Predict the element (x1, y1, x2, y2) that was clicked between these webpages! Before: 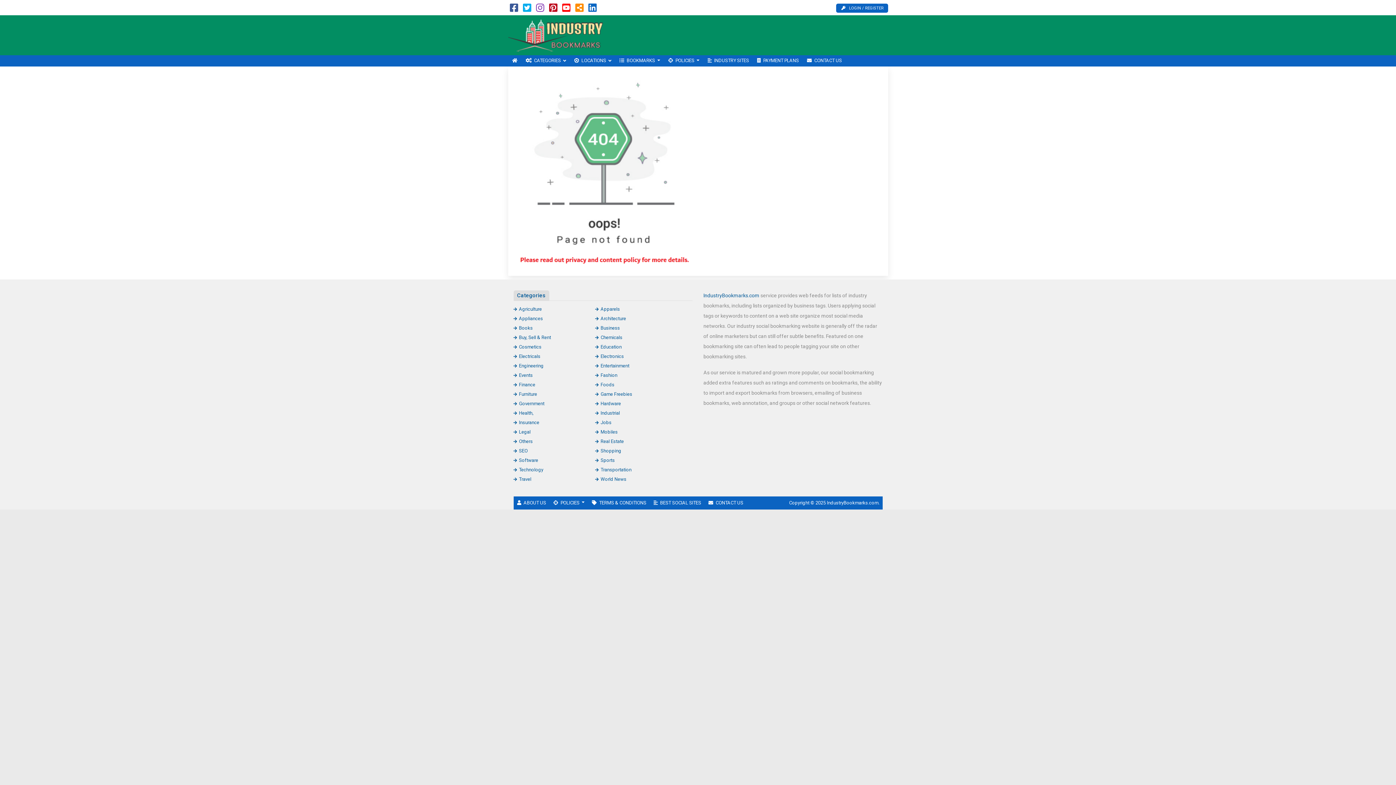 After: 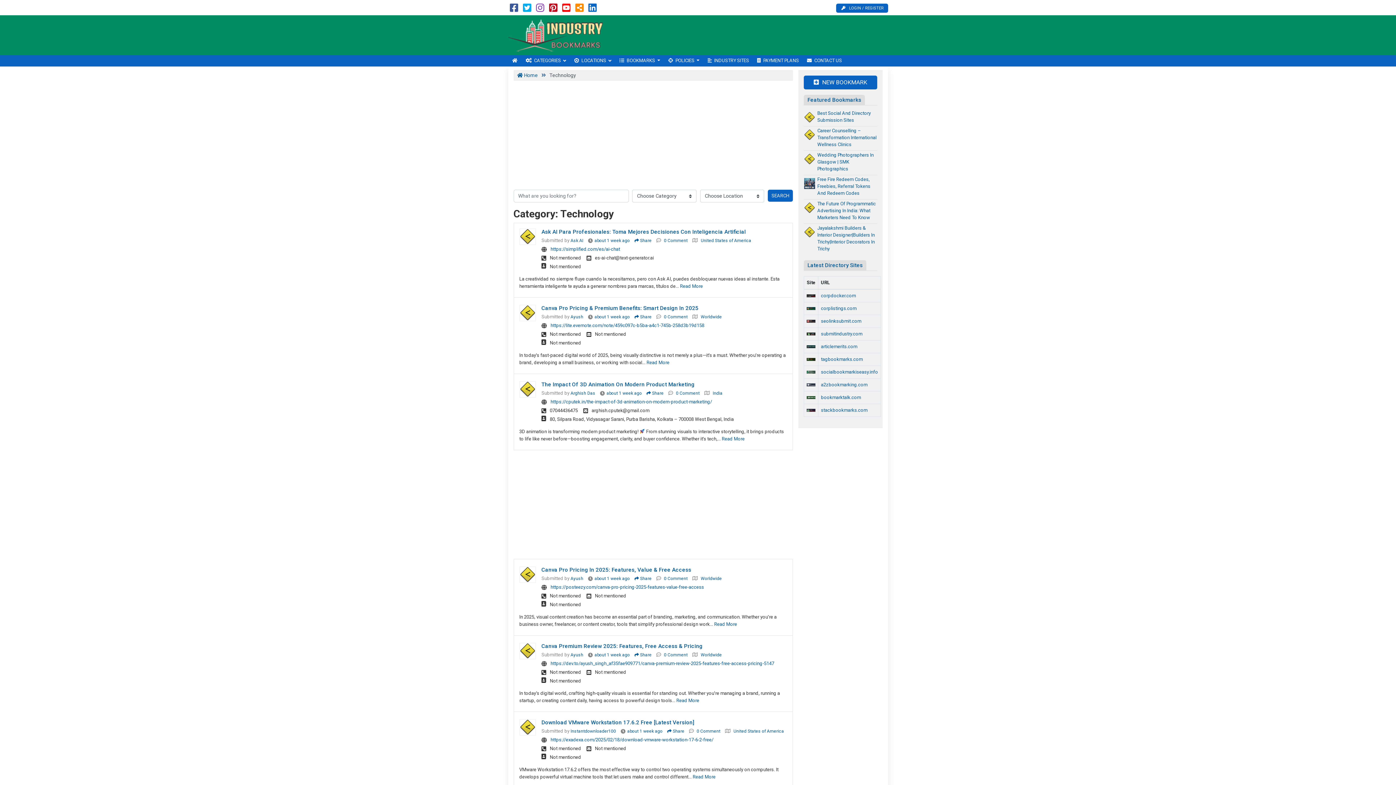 Action: bbox: (513, 467, 543, 472) label: Technology